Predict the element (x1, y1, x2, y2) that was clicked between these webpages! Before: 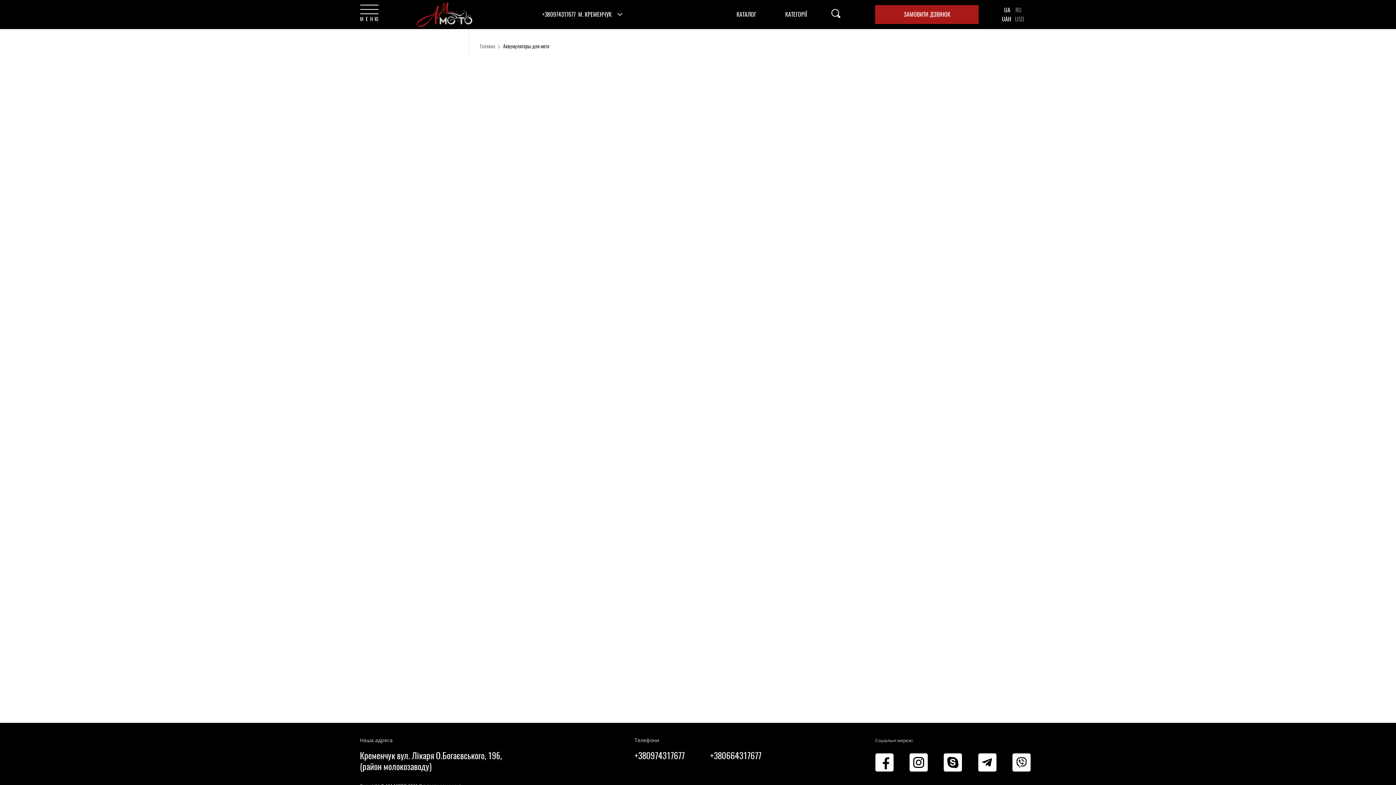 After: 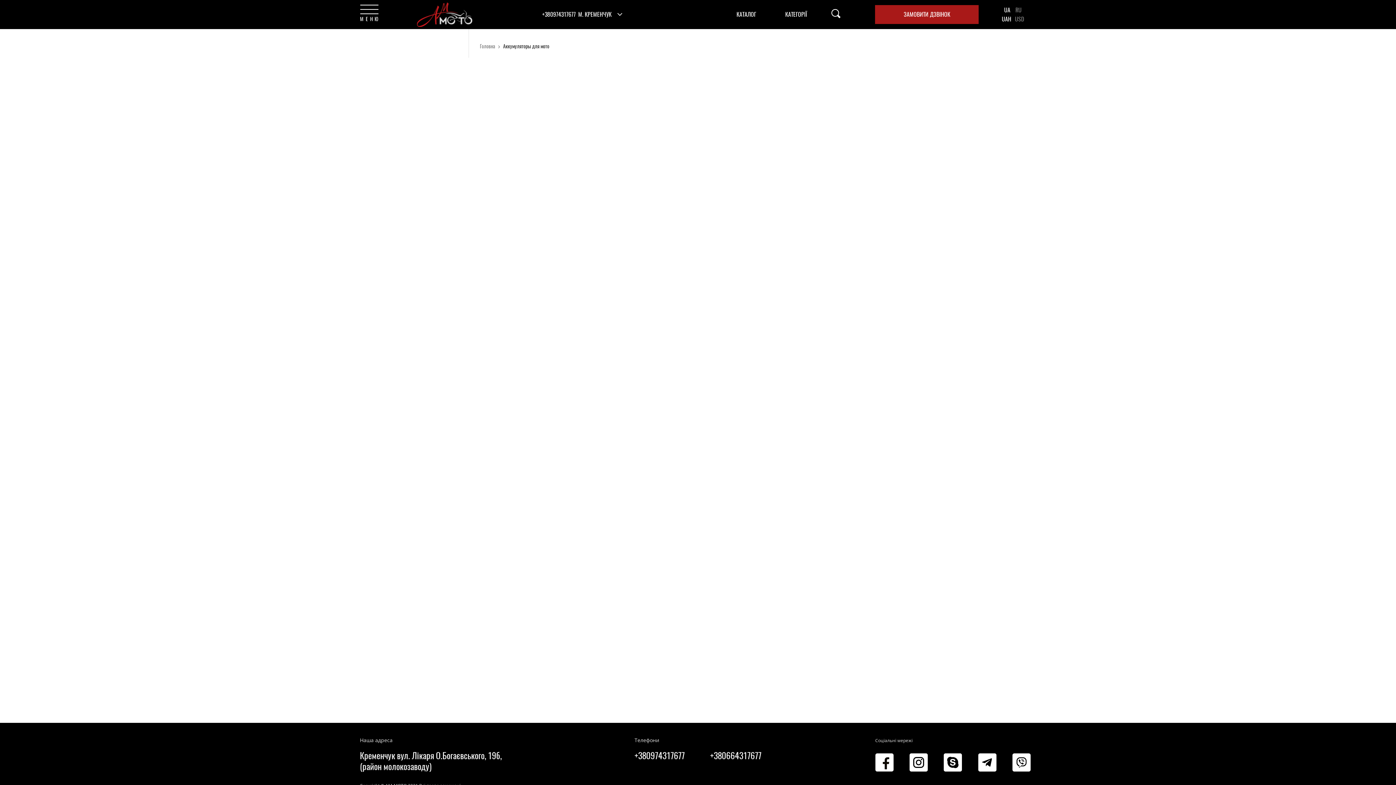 Action: label: USD bbox: (1013, 14, 1026, 23)